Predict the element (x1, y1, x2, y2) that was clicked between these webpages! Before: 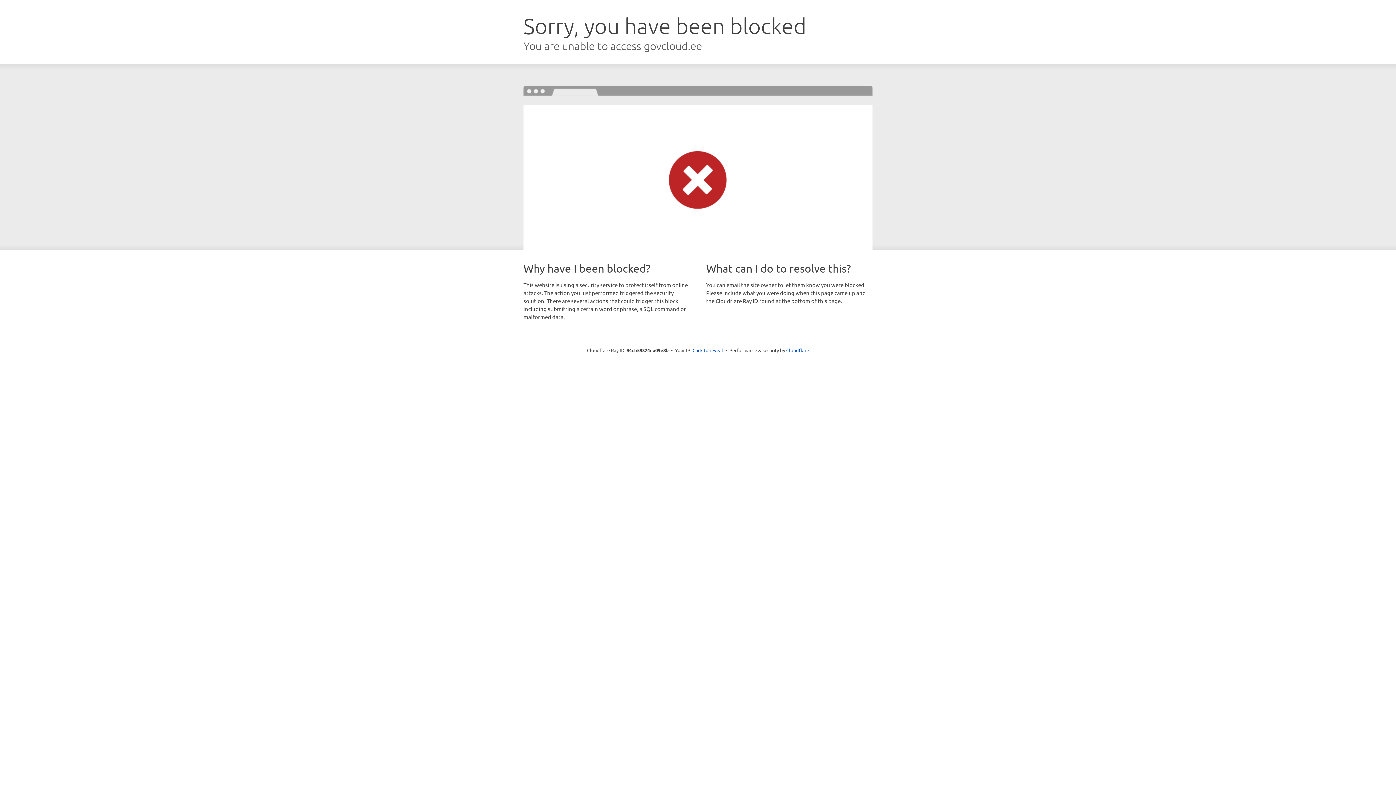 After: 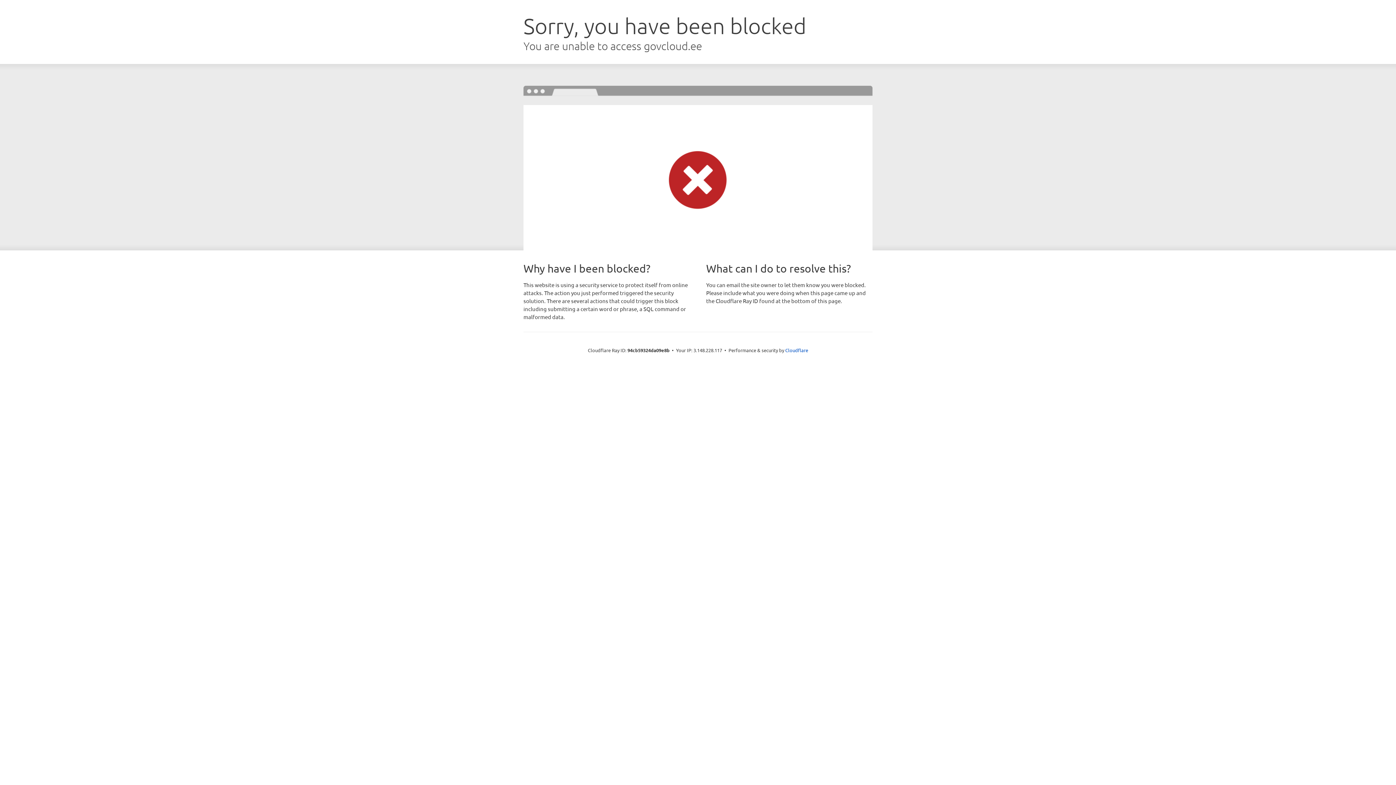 Action: label: Click to reveal bbox: (692, 346, 723, 353)